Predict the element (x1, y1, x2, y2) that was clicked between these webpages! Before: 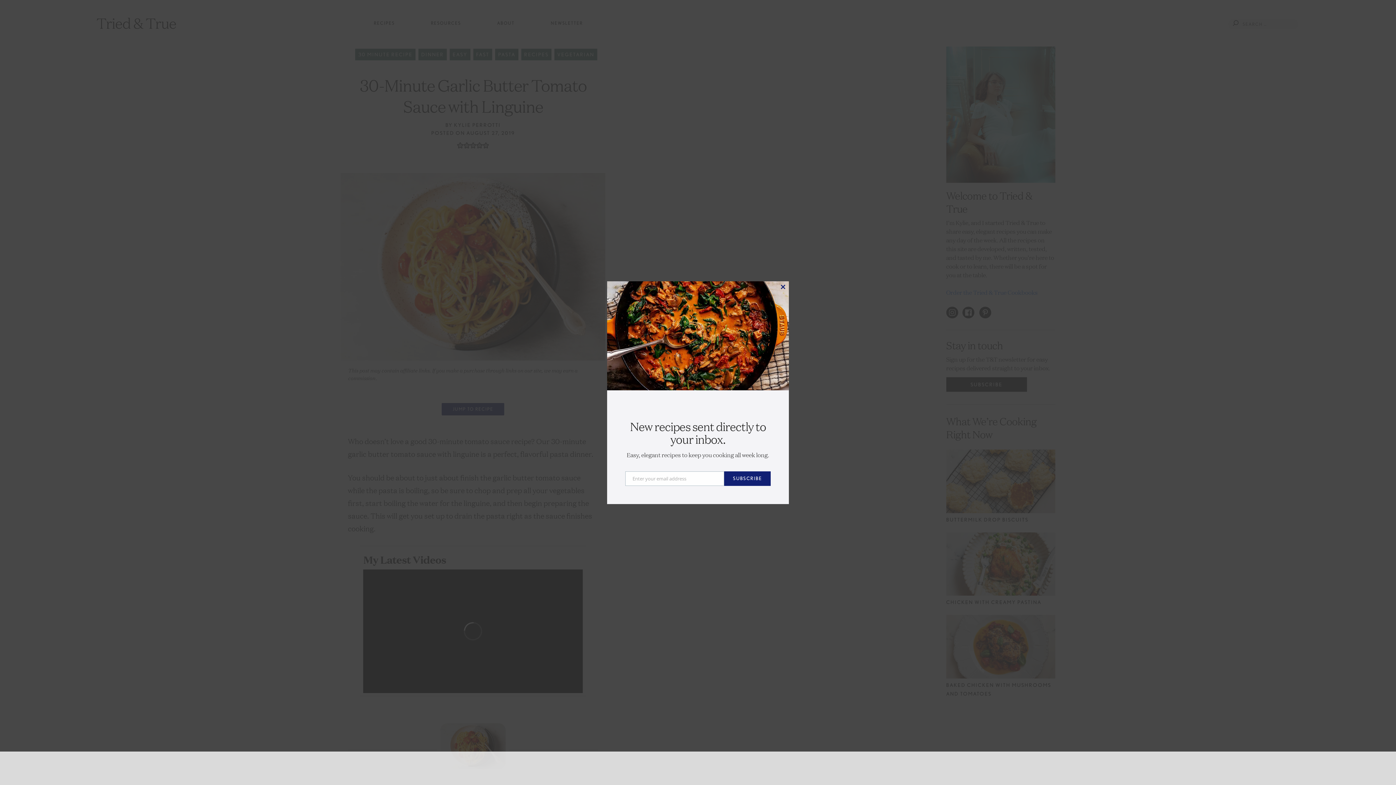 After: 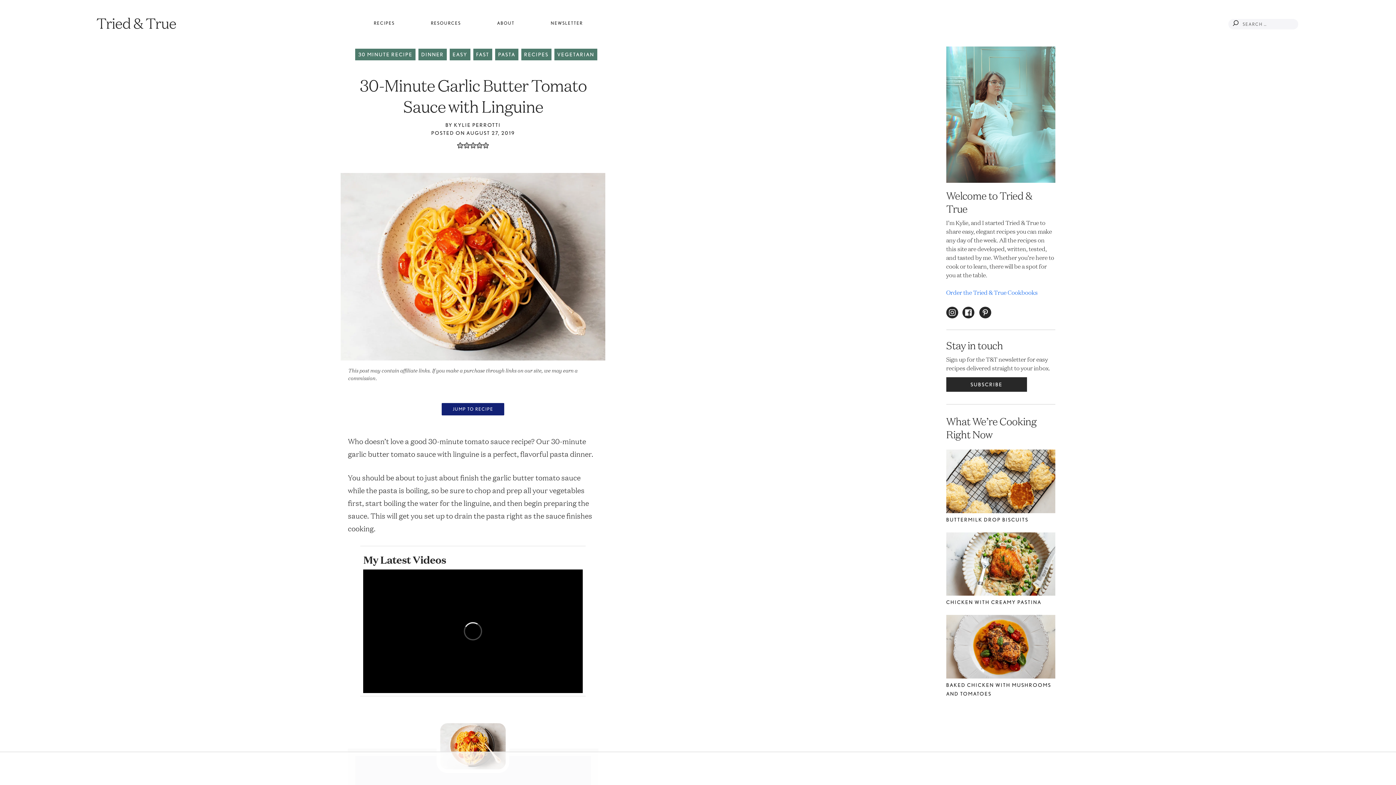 Action: bbox: (777, 281, 789, 292) label: Close this module